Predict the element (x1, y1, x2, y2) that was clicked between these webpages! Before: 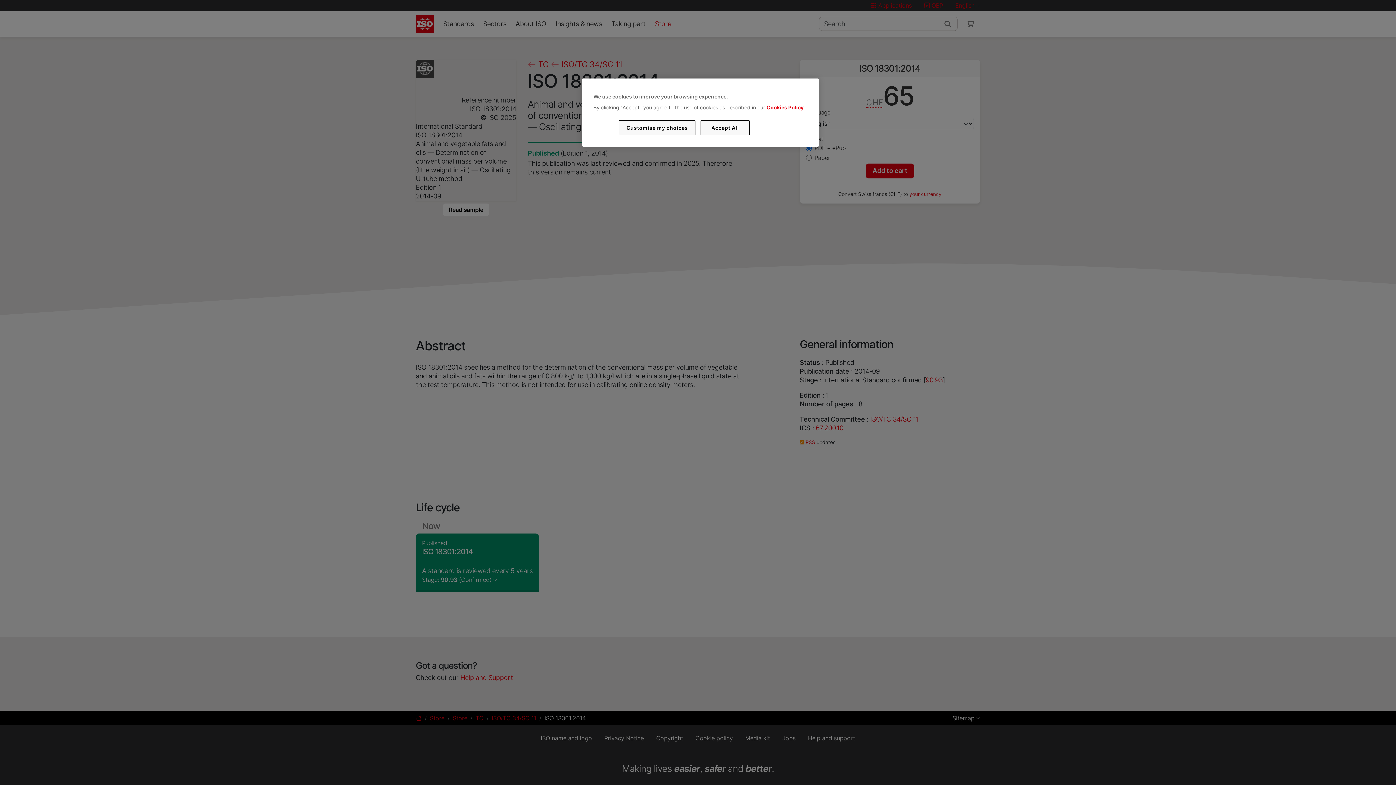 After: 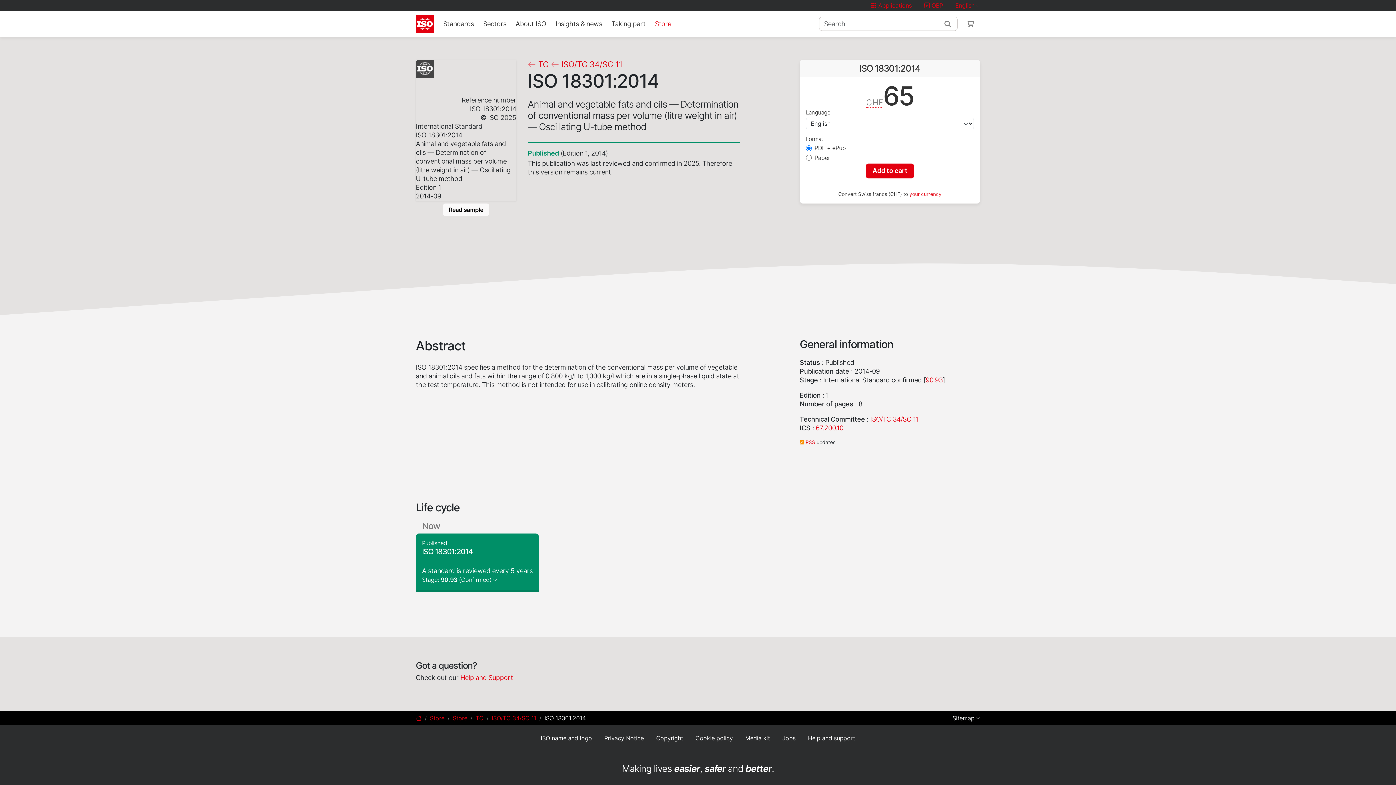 Action: bbox: (700, 120, 749, 135) label: Accept All